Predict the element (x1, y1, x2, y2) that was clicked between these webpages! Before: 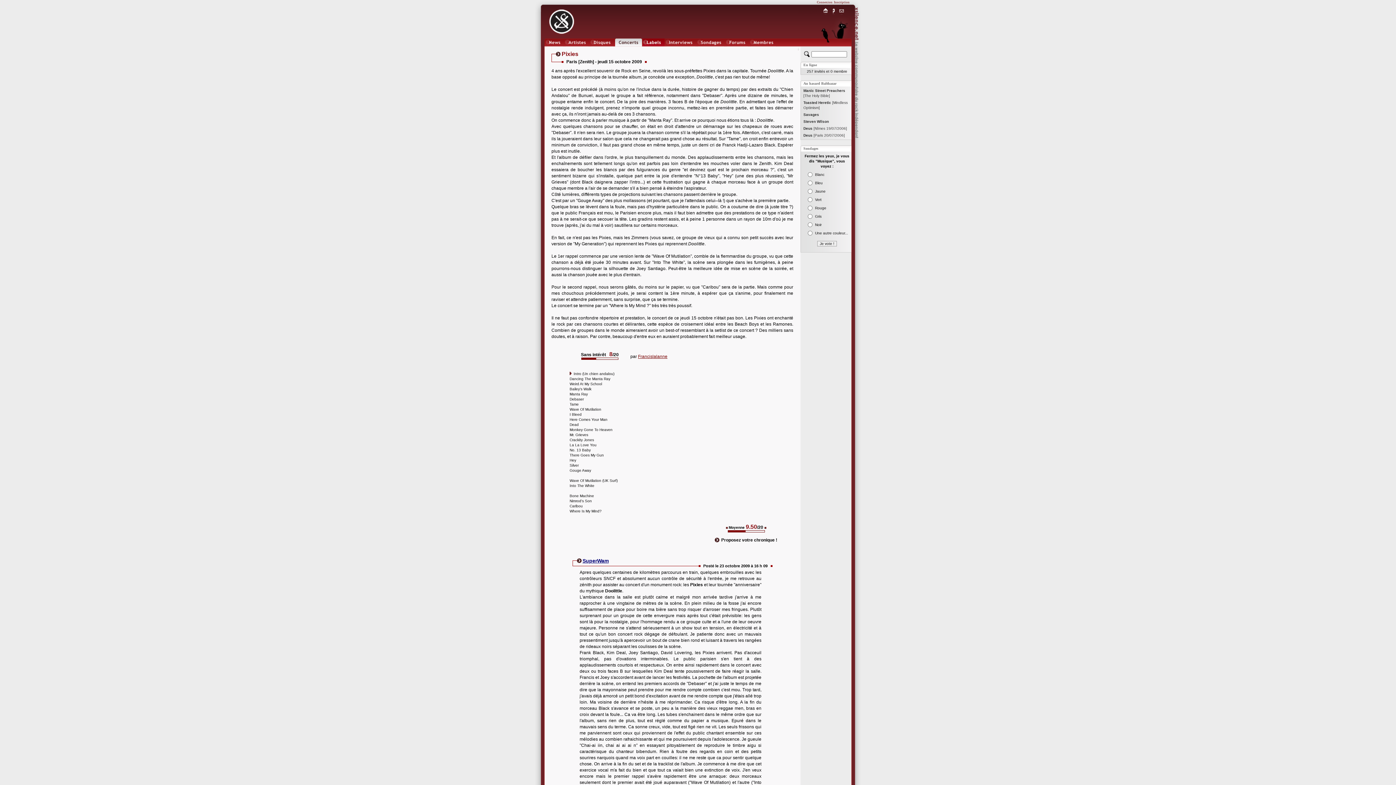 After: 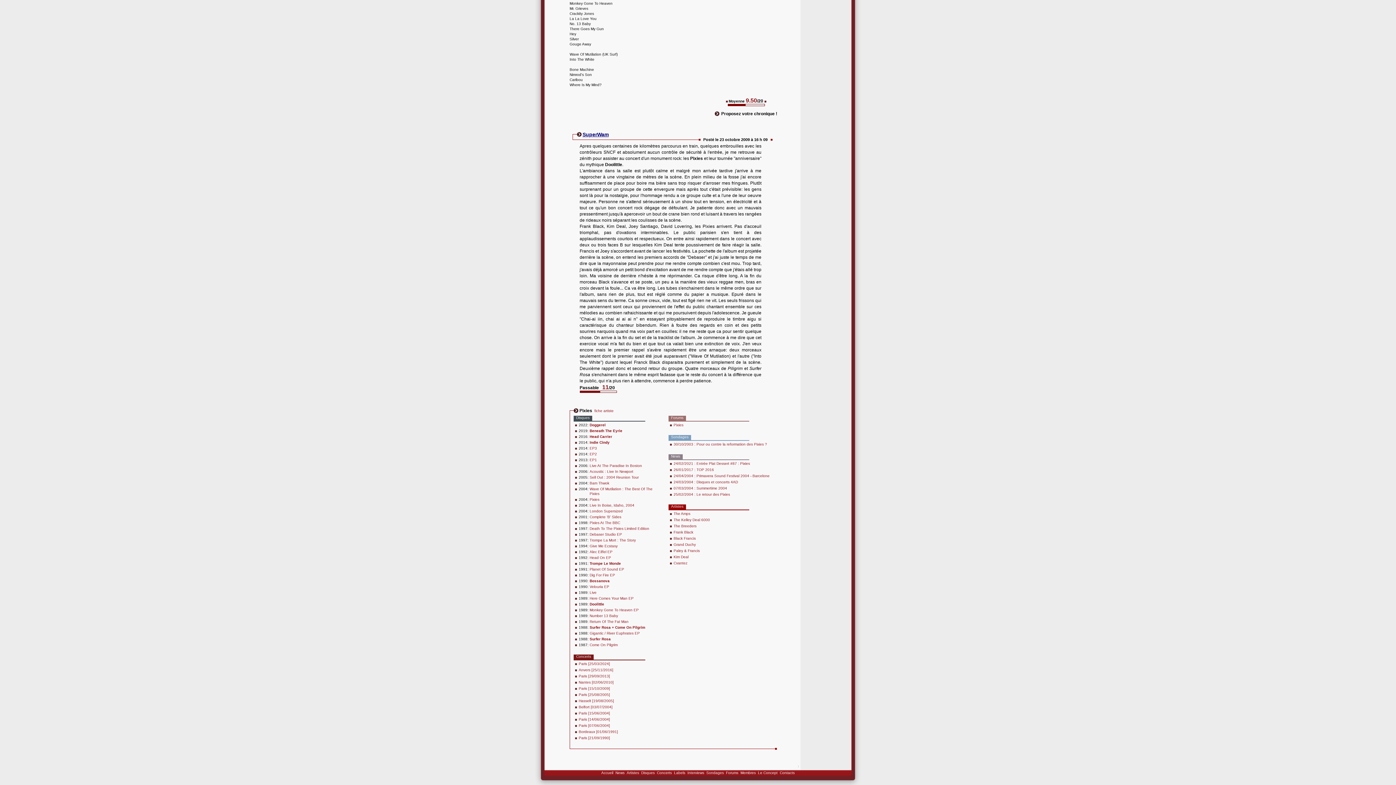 Action: label: ↓ bbox: (797, 46, 799, 51)